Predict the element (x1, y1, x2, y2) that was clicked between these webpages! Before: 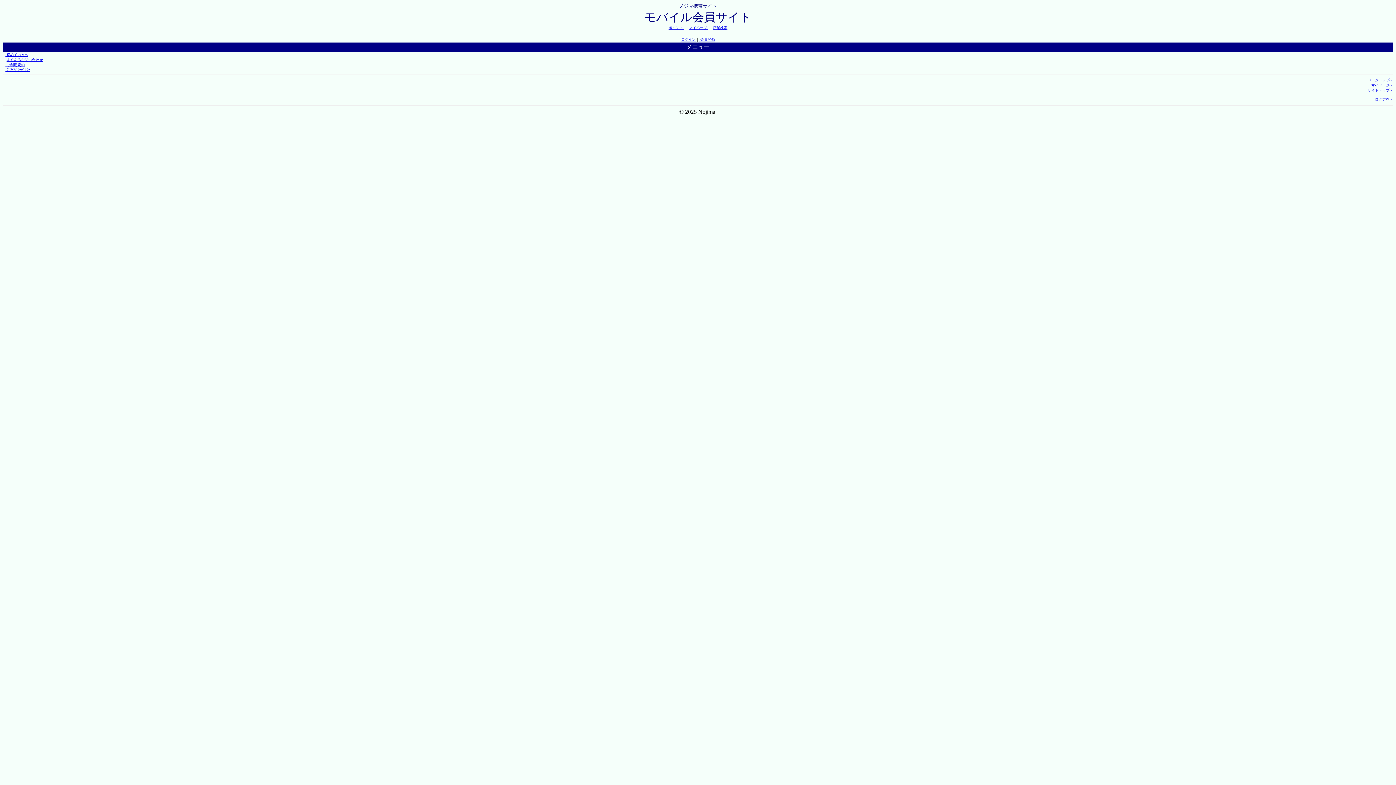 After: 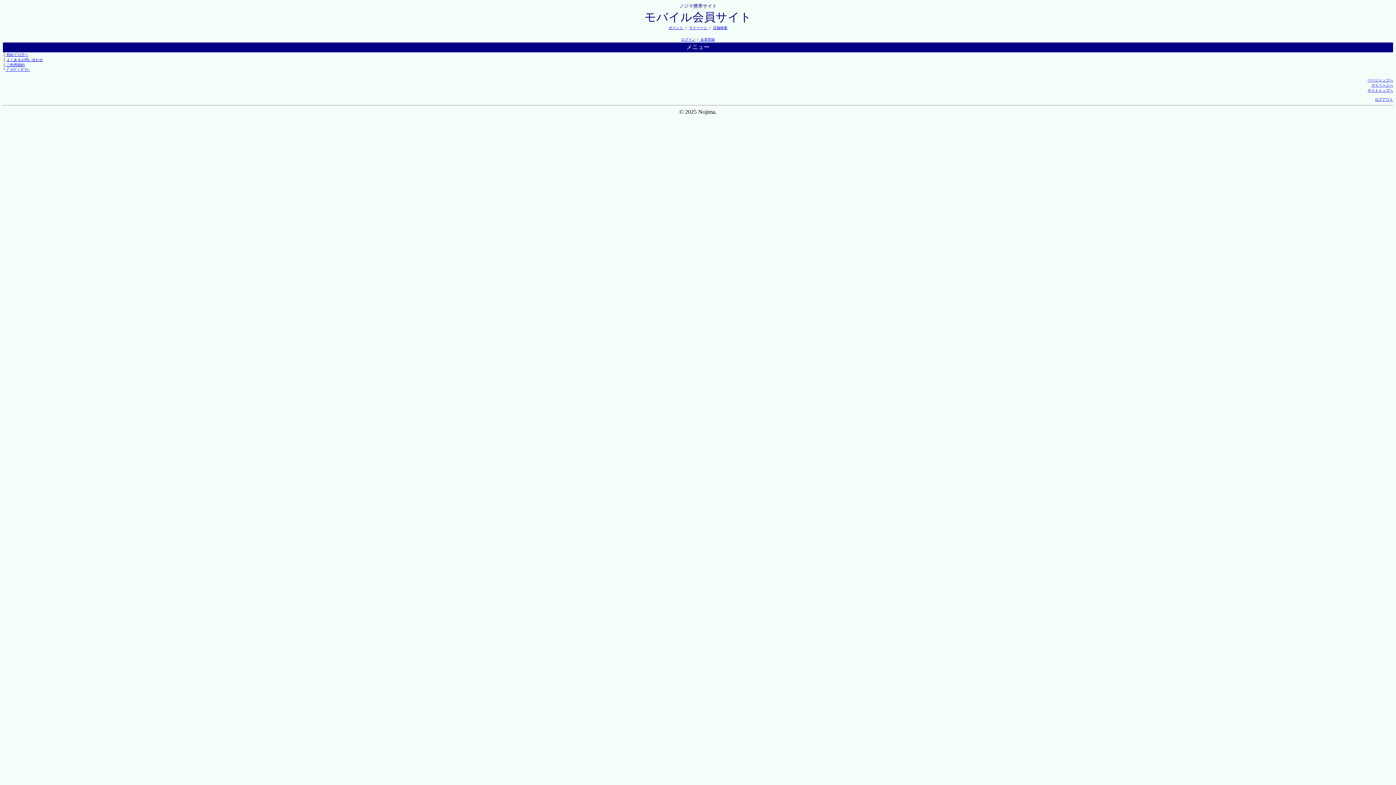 Action: label: ページトップへ bbox: (1368, 78, 1393, 82)